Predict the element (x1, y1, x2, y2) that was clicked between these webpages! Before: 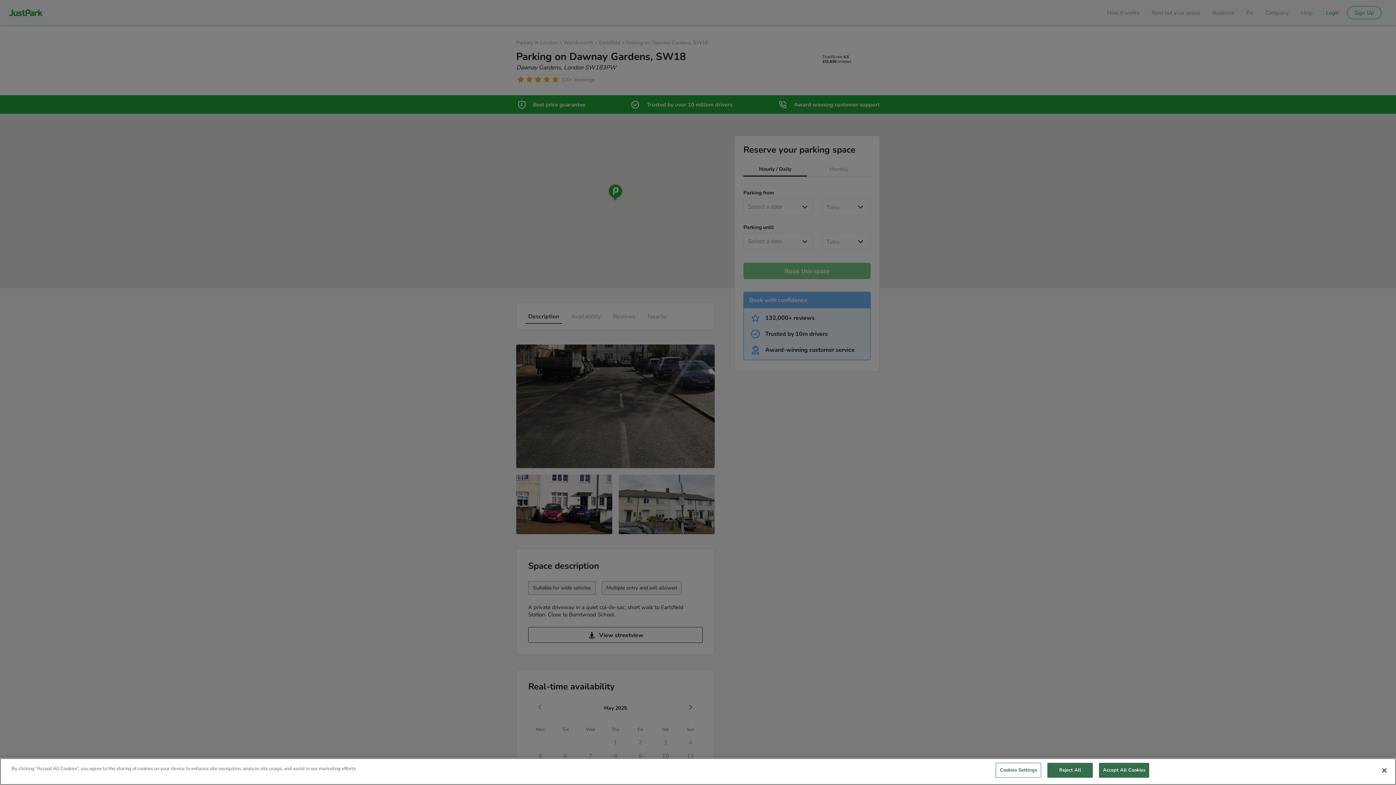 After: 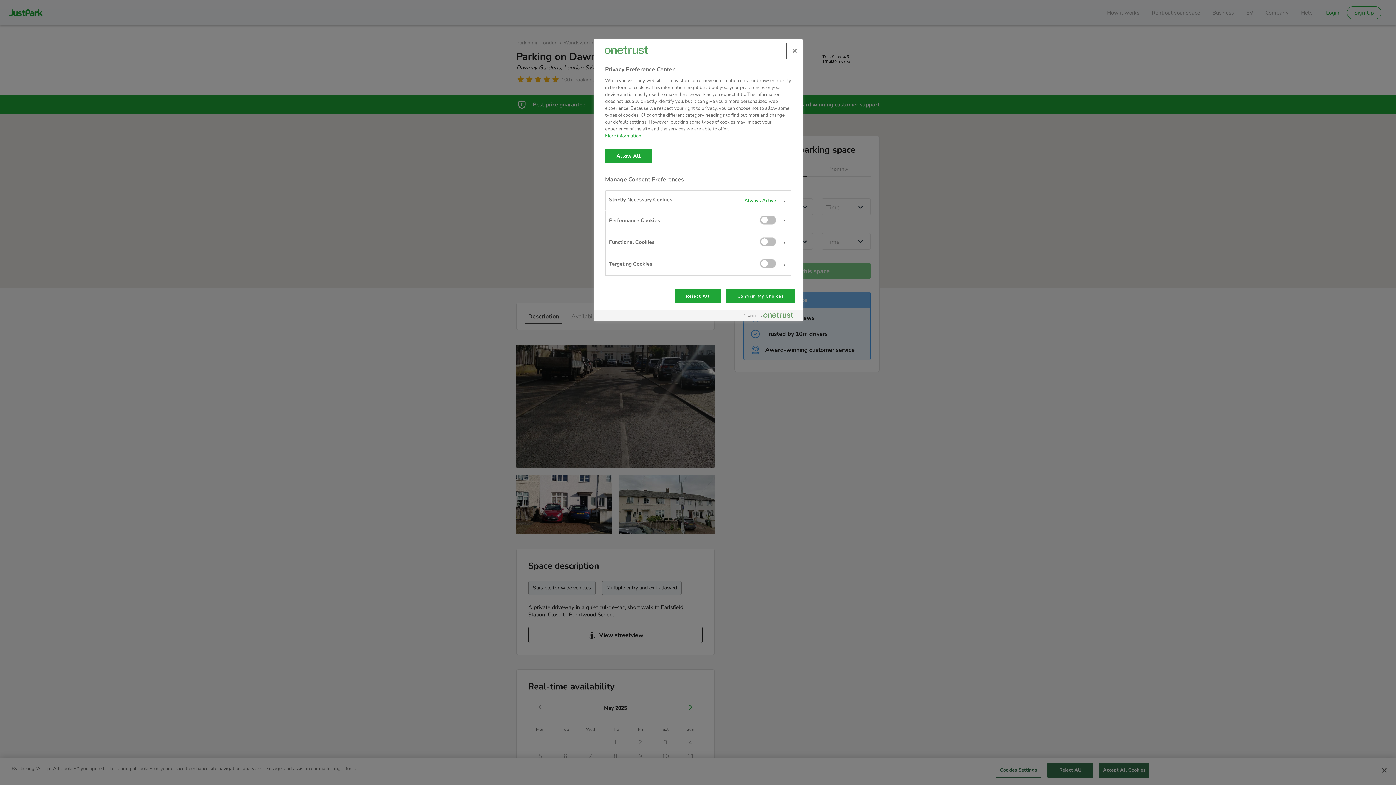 Action: label: Cookies Settings bbox: (996, 763, 1041, 778)